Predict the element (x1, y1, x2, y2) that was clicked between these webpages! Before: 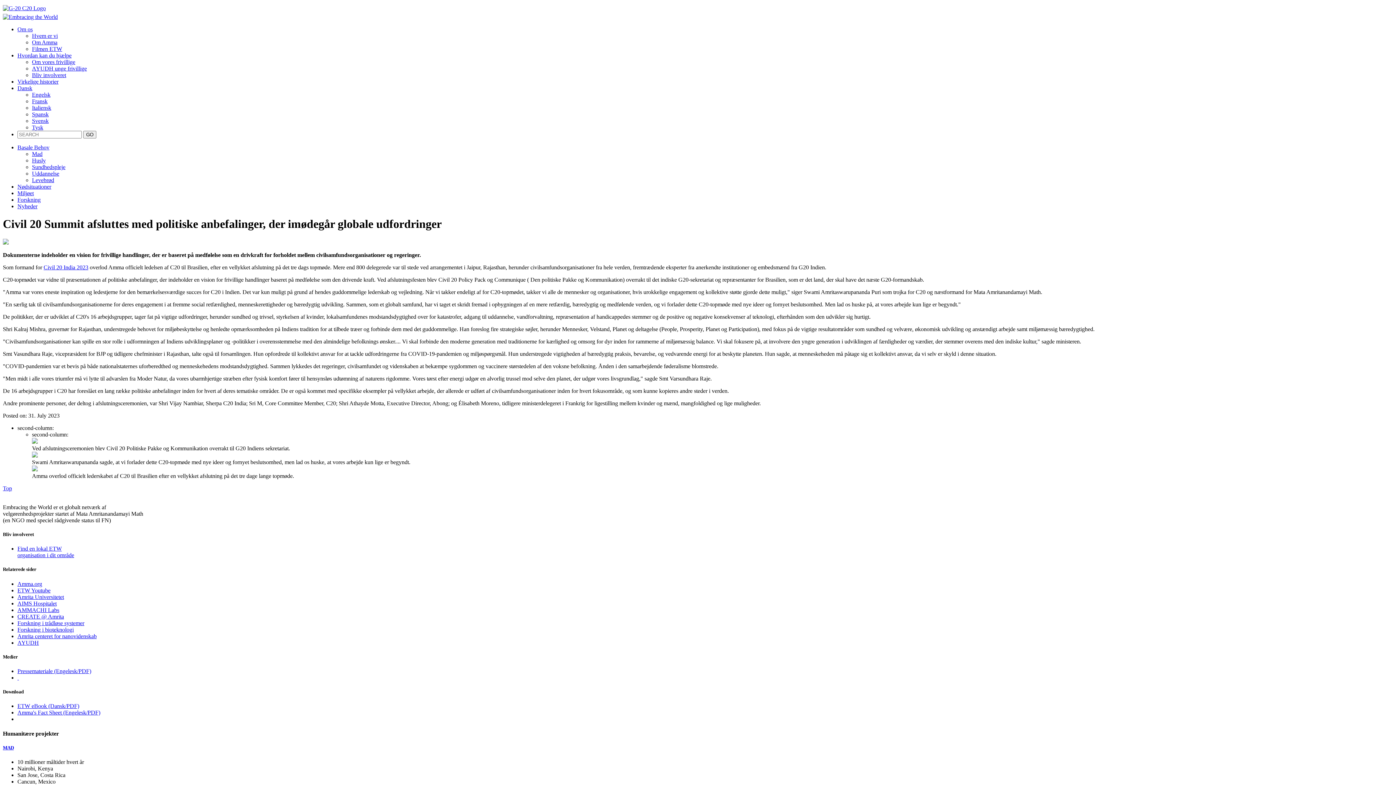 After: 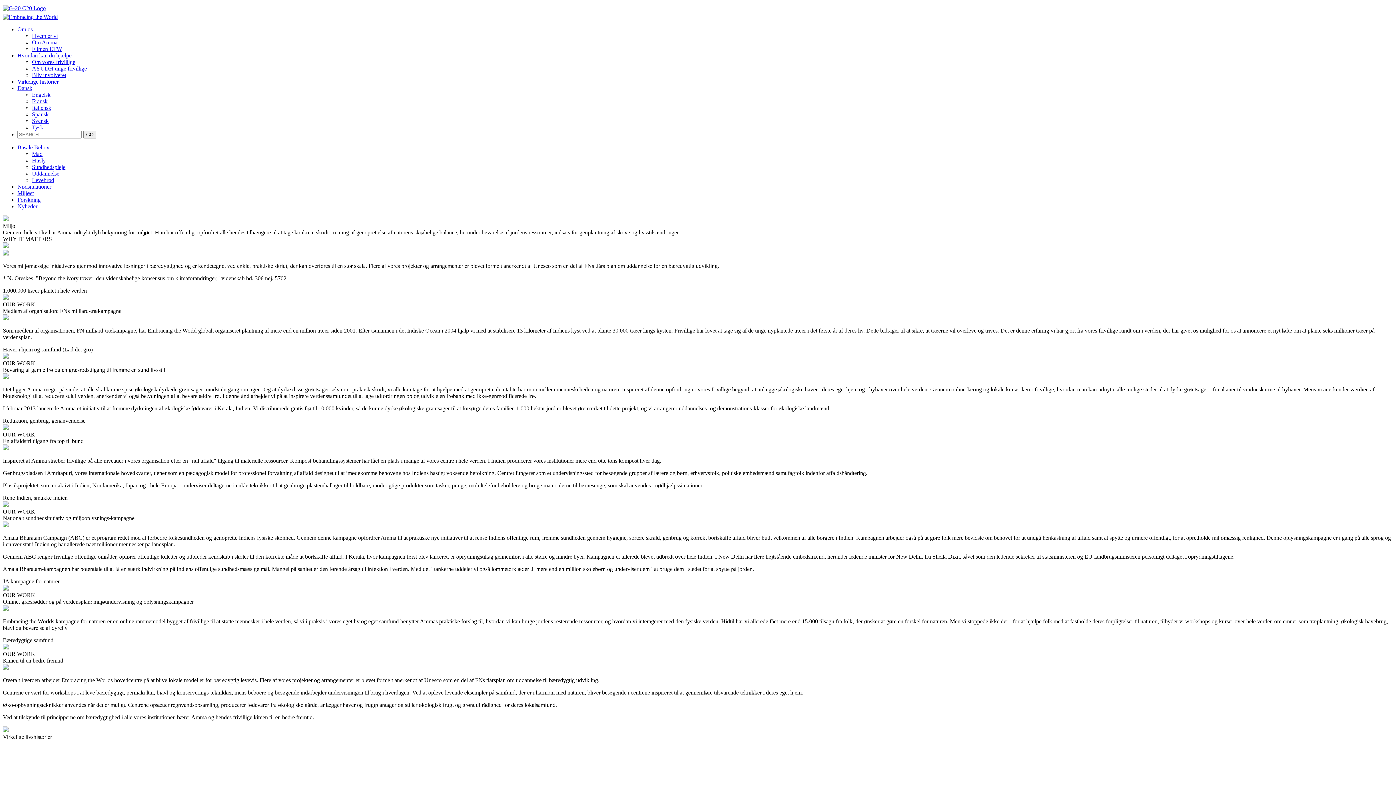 Action: bbox: (17, 190, 33, 196) label: Miljøet